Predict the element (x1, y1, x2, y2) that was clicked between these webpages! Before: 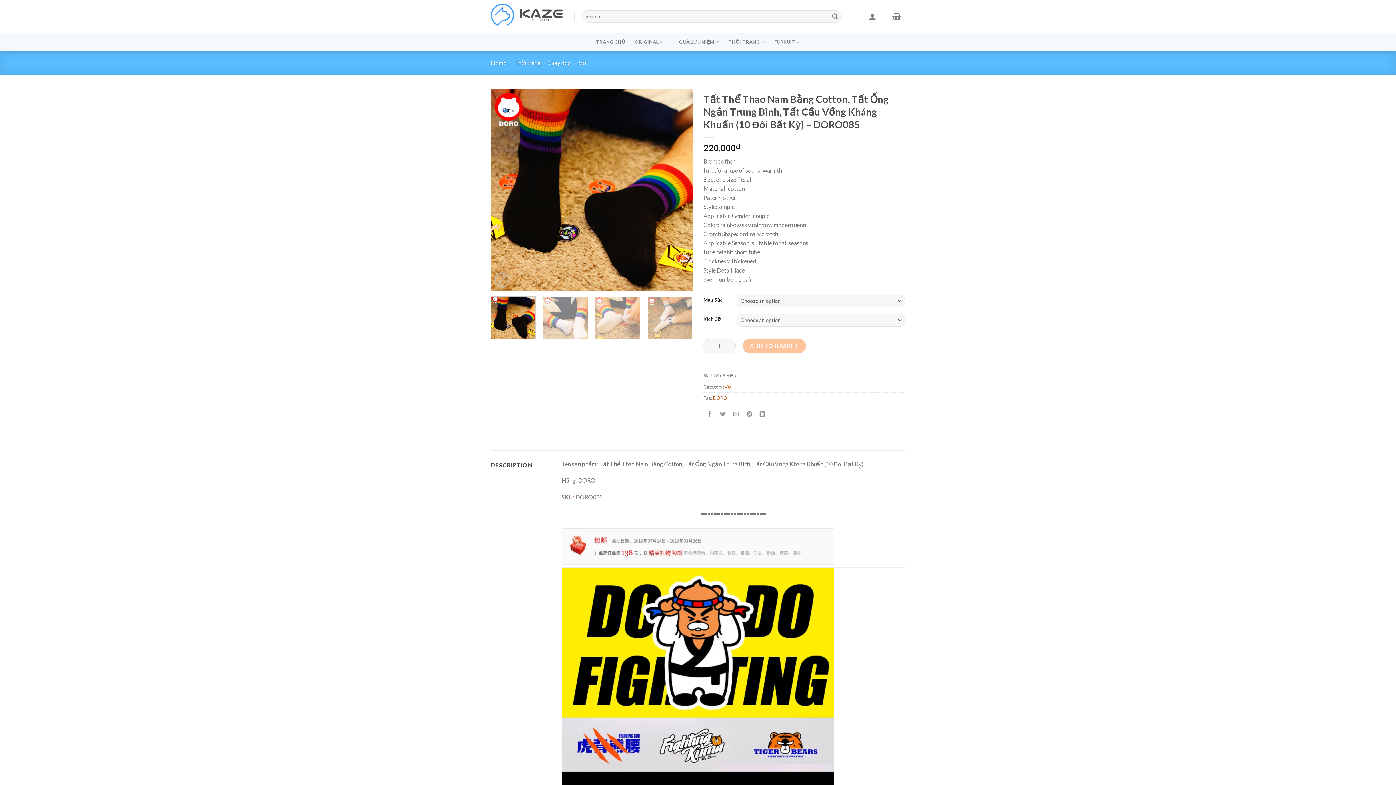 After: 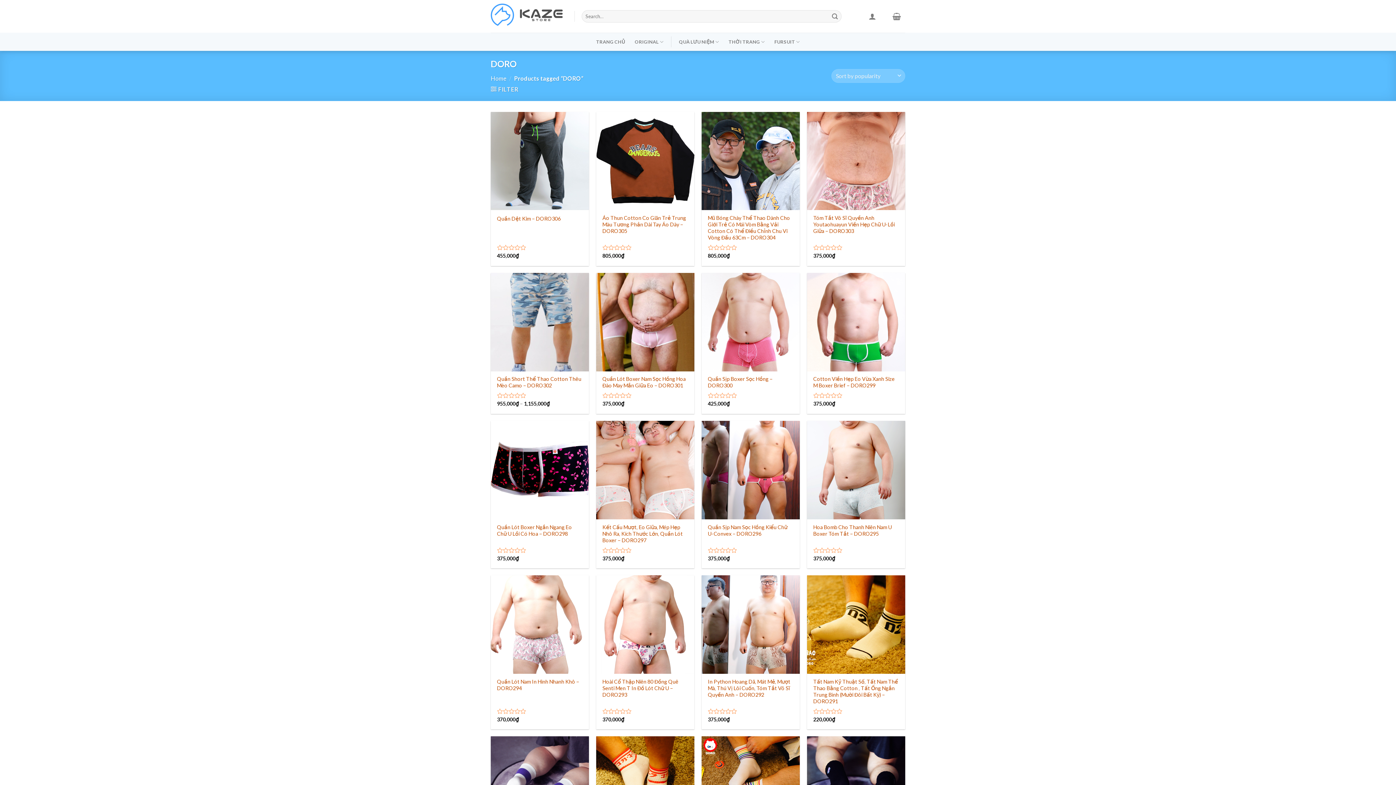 Action: bbox: (713, 395, 727, 400) label: DORO